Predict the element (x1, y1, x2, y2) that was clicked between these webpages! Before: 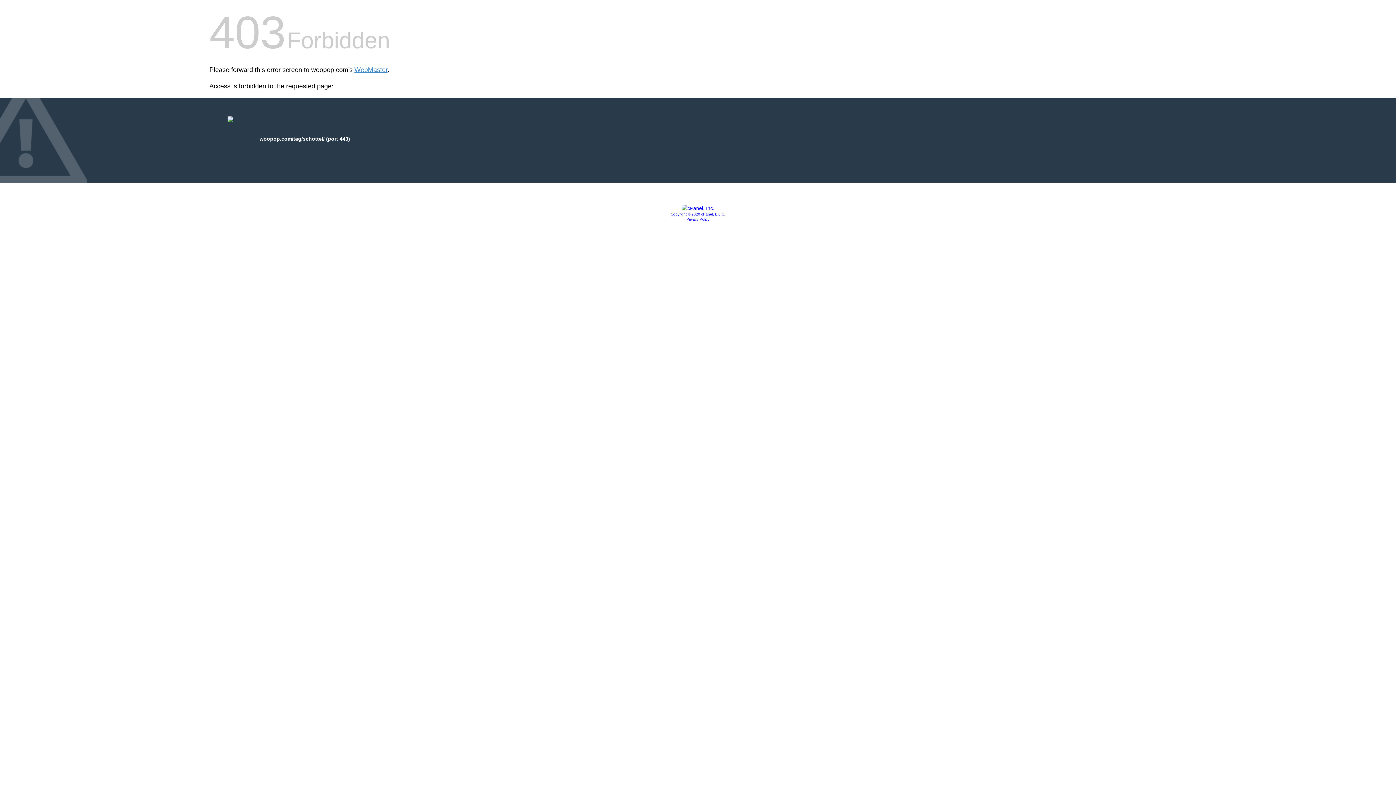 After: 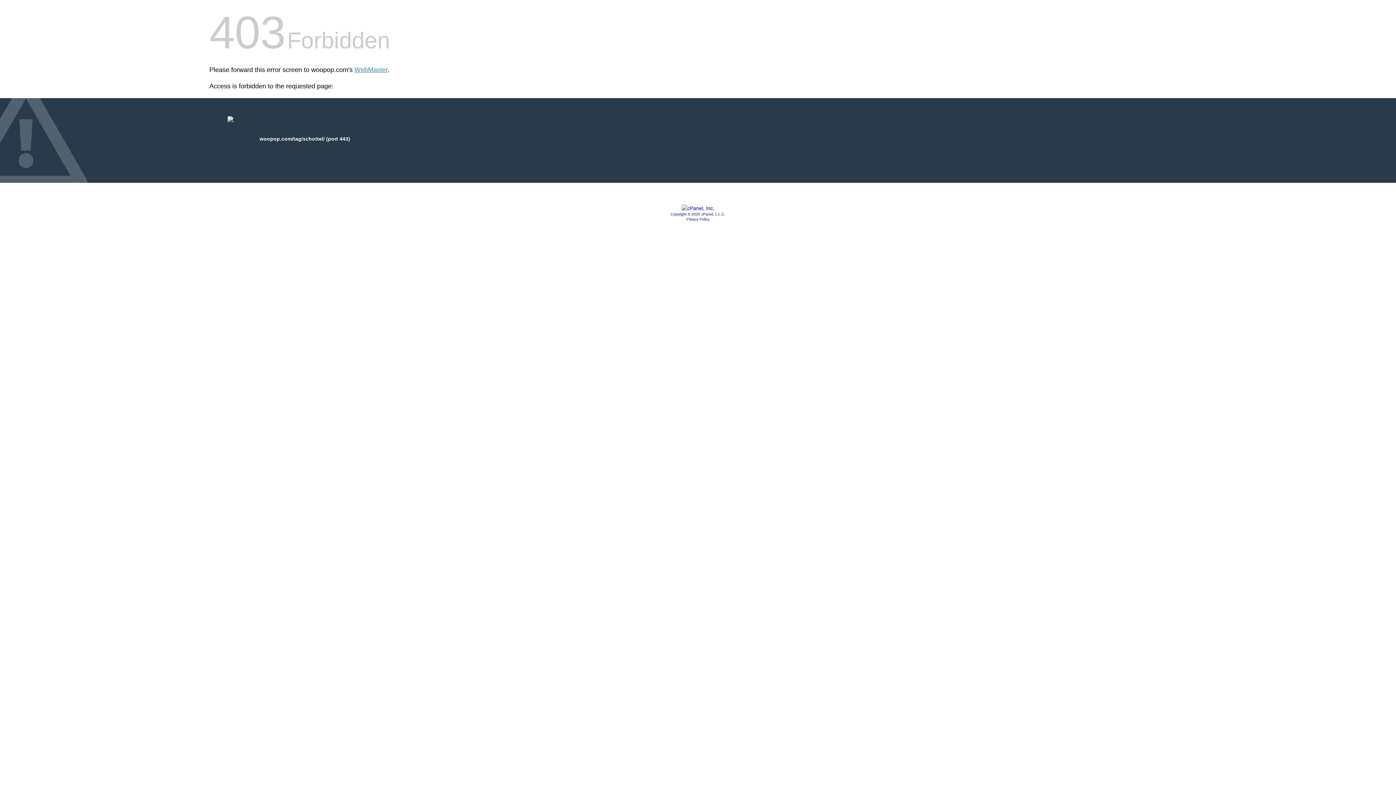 Action: bbox: (686, 217, 709, 221) label: Privacy Policy